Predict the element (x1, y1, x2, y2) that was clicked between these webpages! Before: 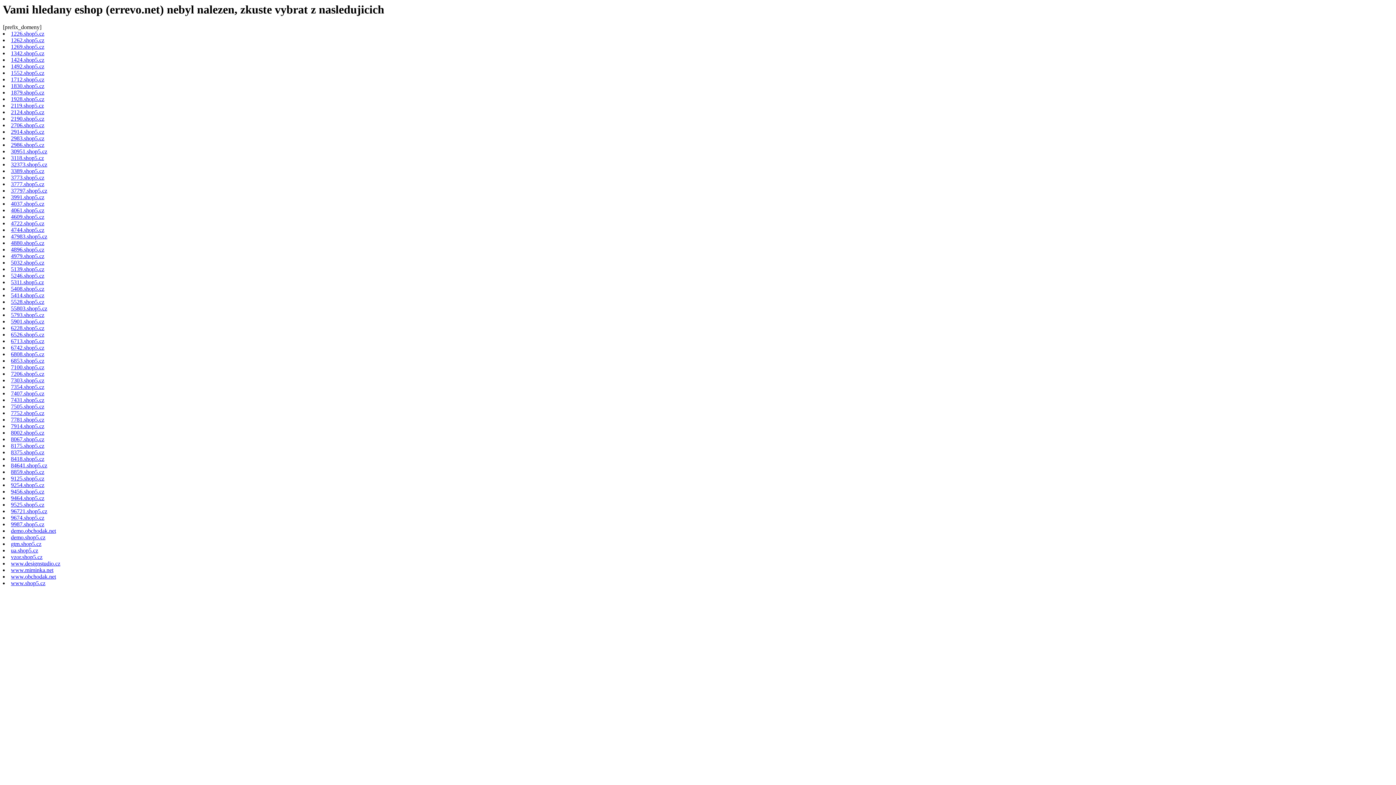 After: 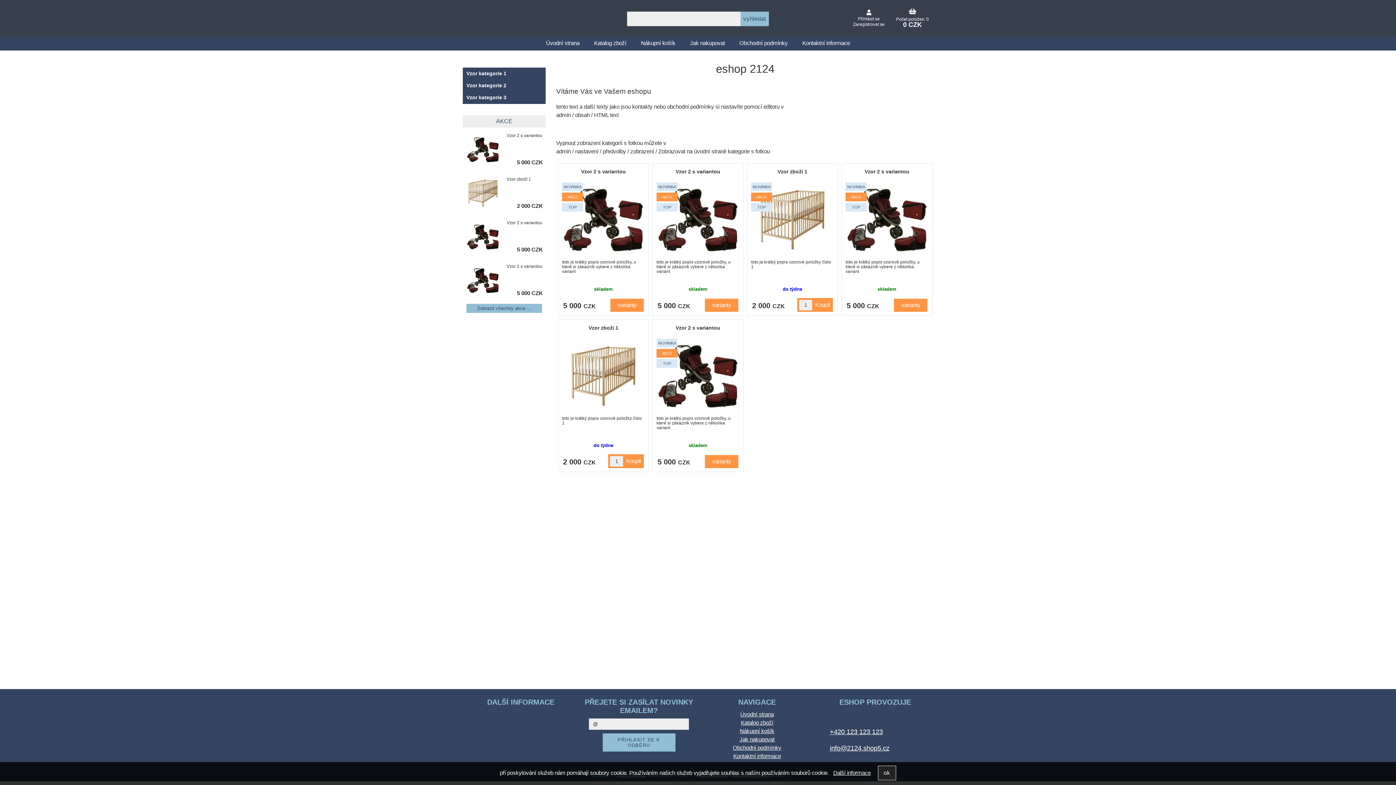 Action: bbox: (10, 109, 44, 115) label: 2124.shop5.cz